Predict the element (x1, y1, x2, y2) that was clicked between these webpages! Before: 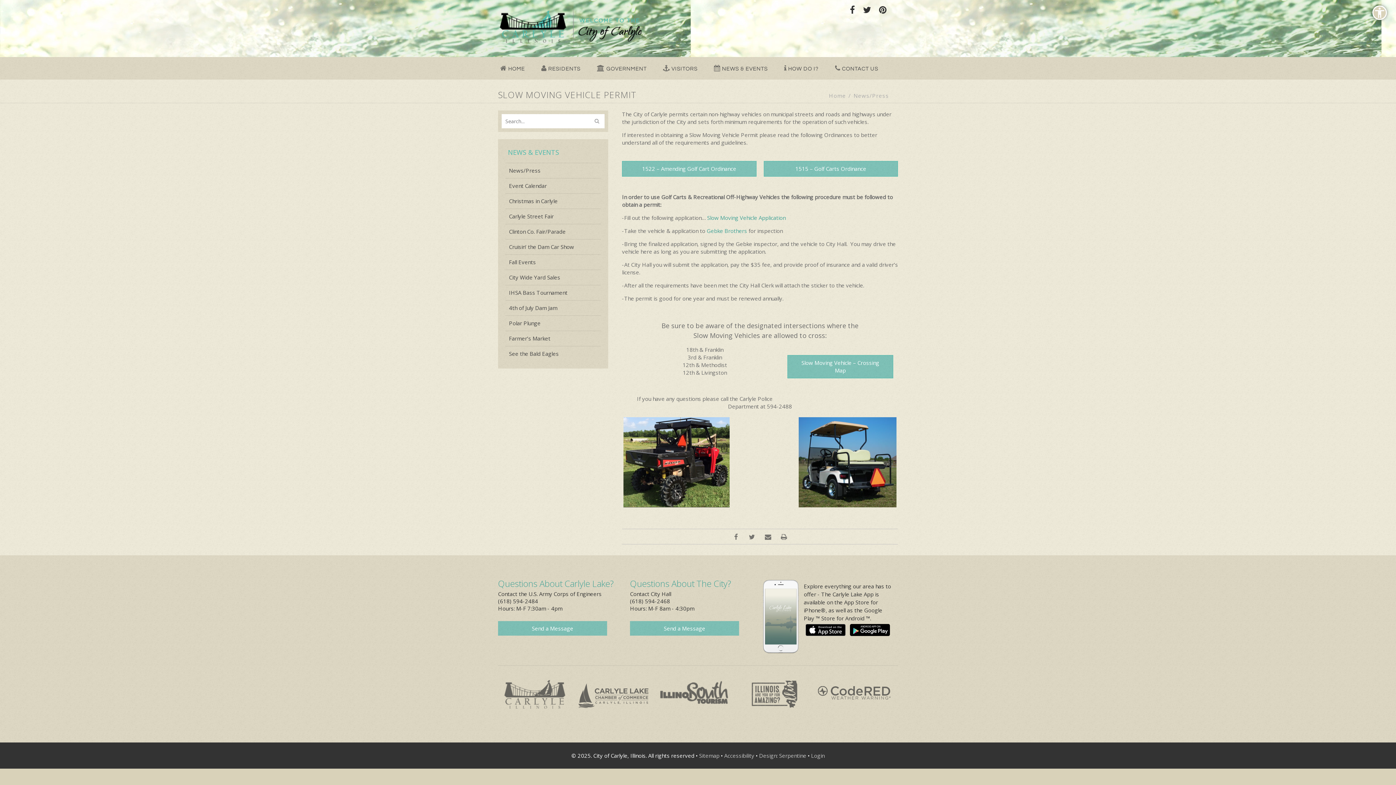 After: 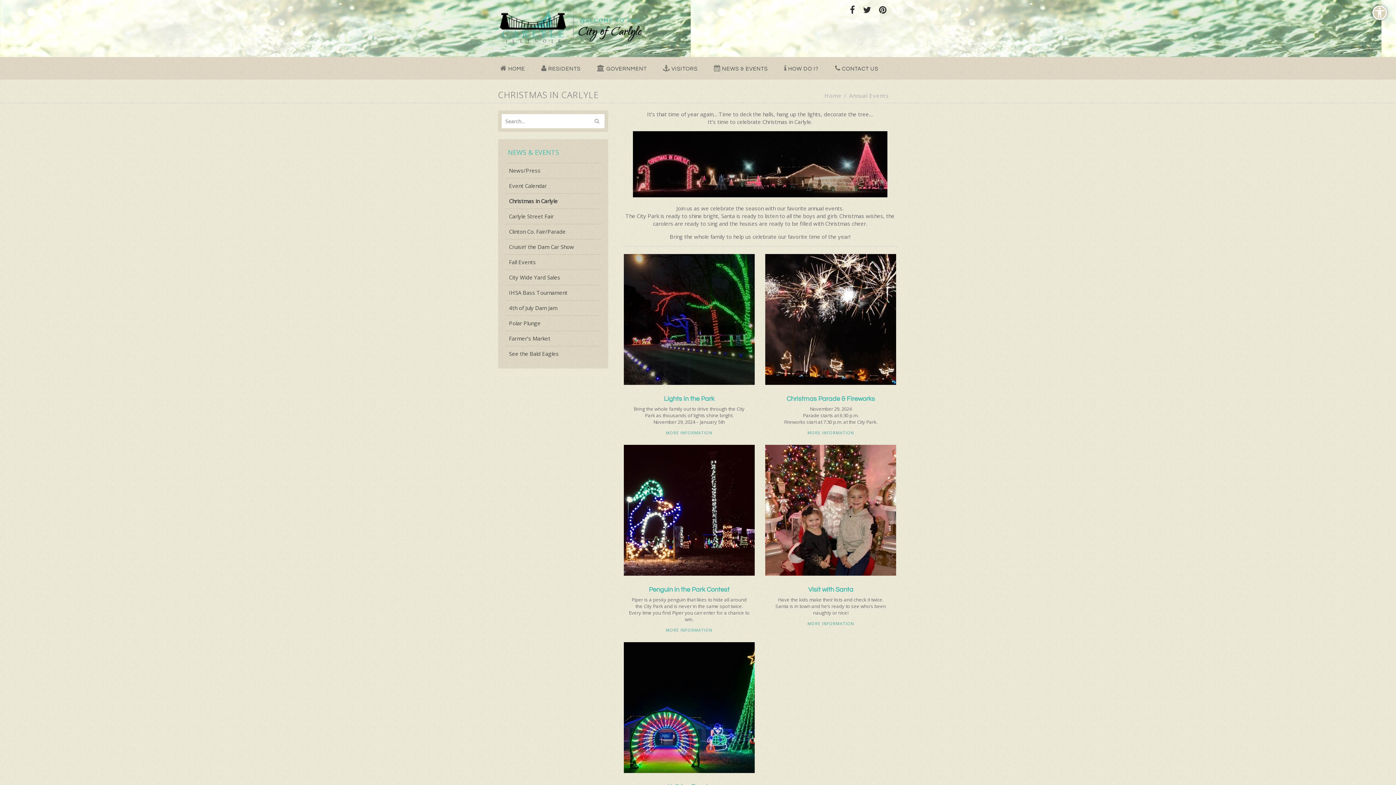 Action: bbox: (505, 193, 561, 208) label: Christmas in Carlyle